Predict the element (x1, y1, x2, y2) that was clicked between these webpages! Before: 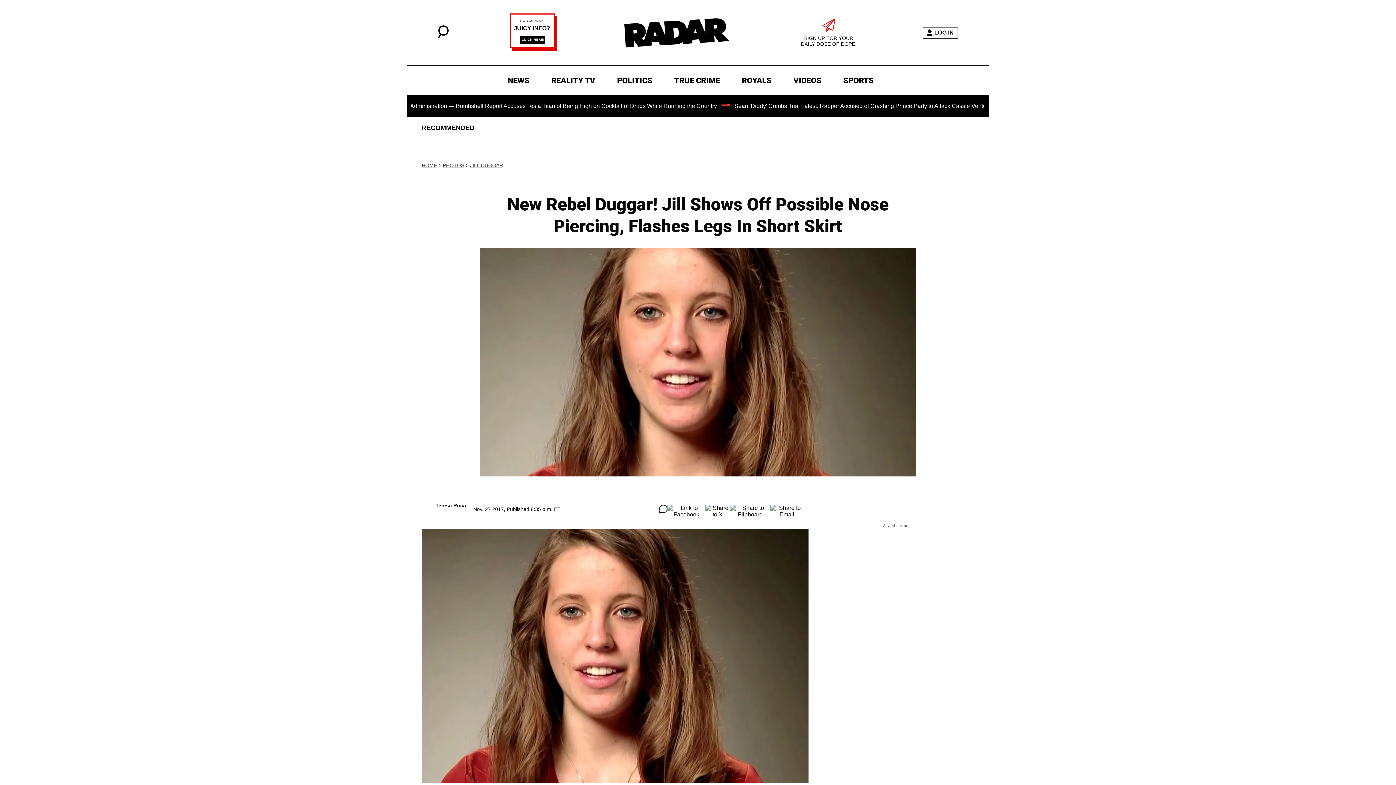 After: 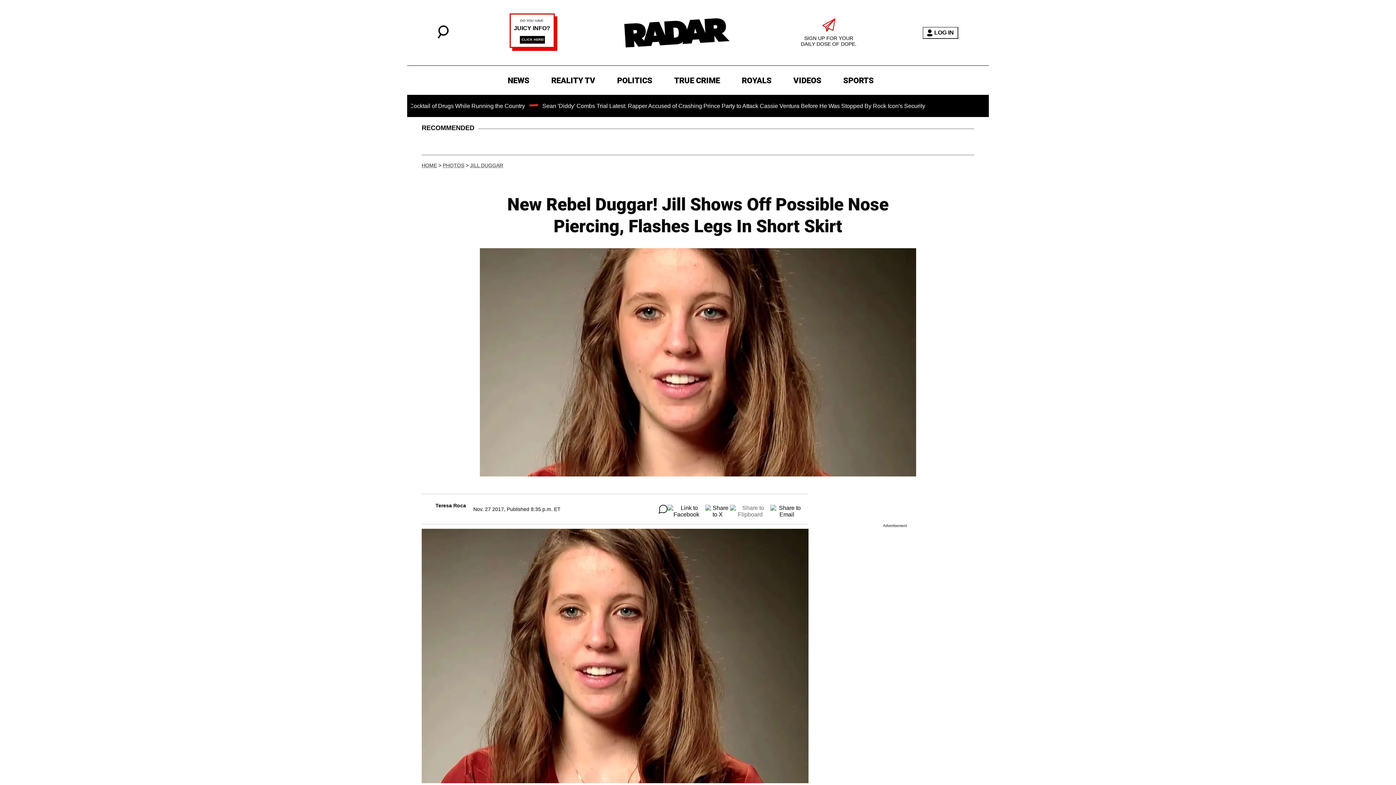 Action: bbox: (730, 505, 770, 513)